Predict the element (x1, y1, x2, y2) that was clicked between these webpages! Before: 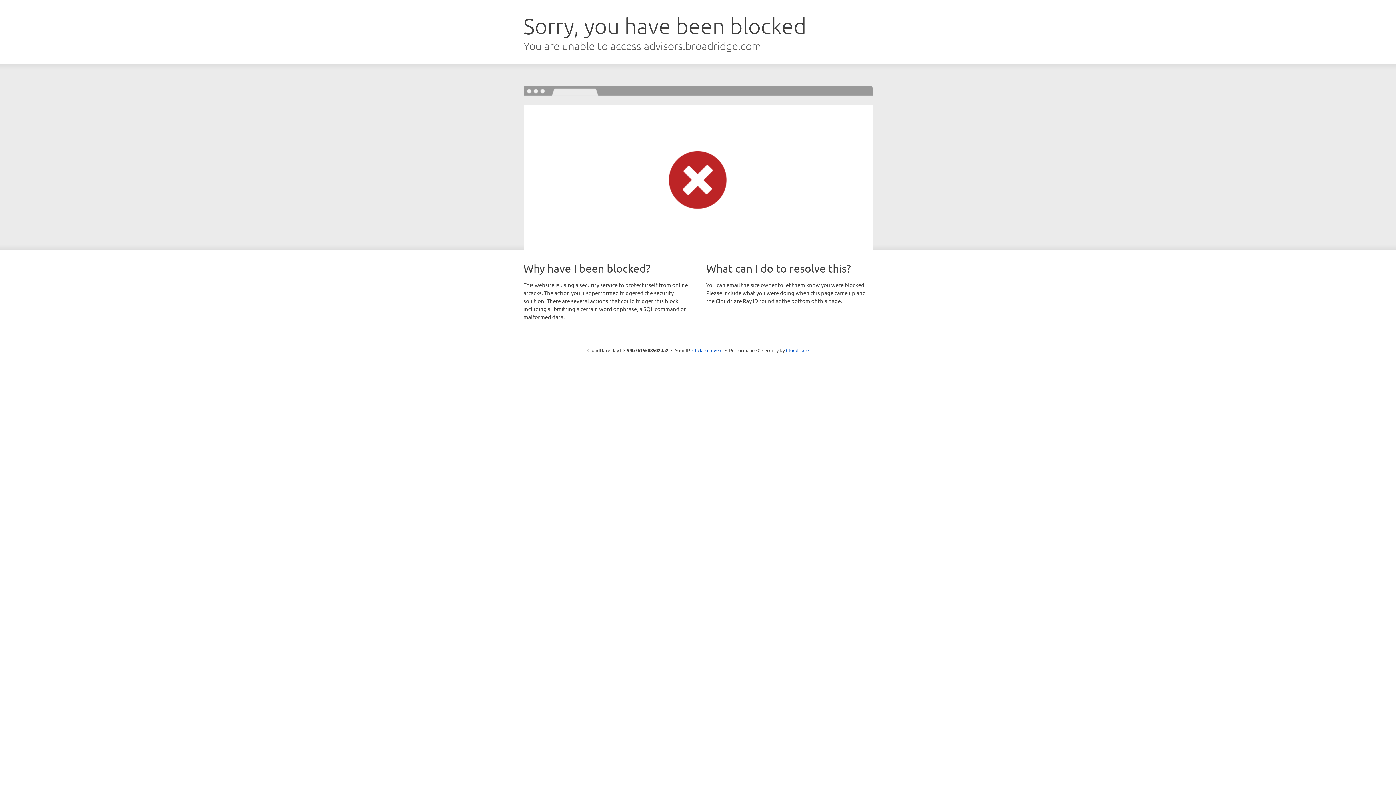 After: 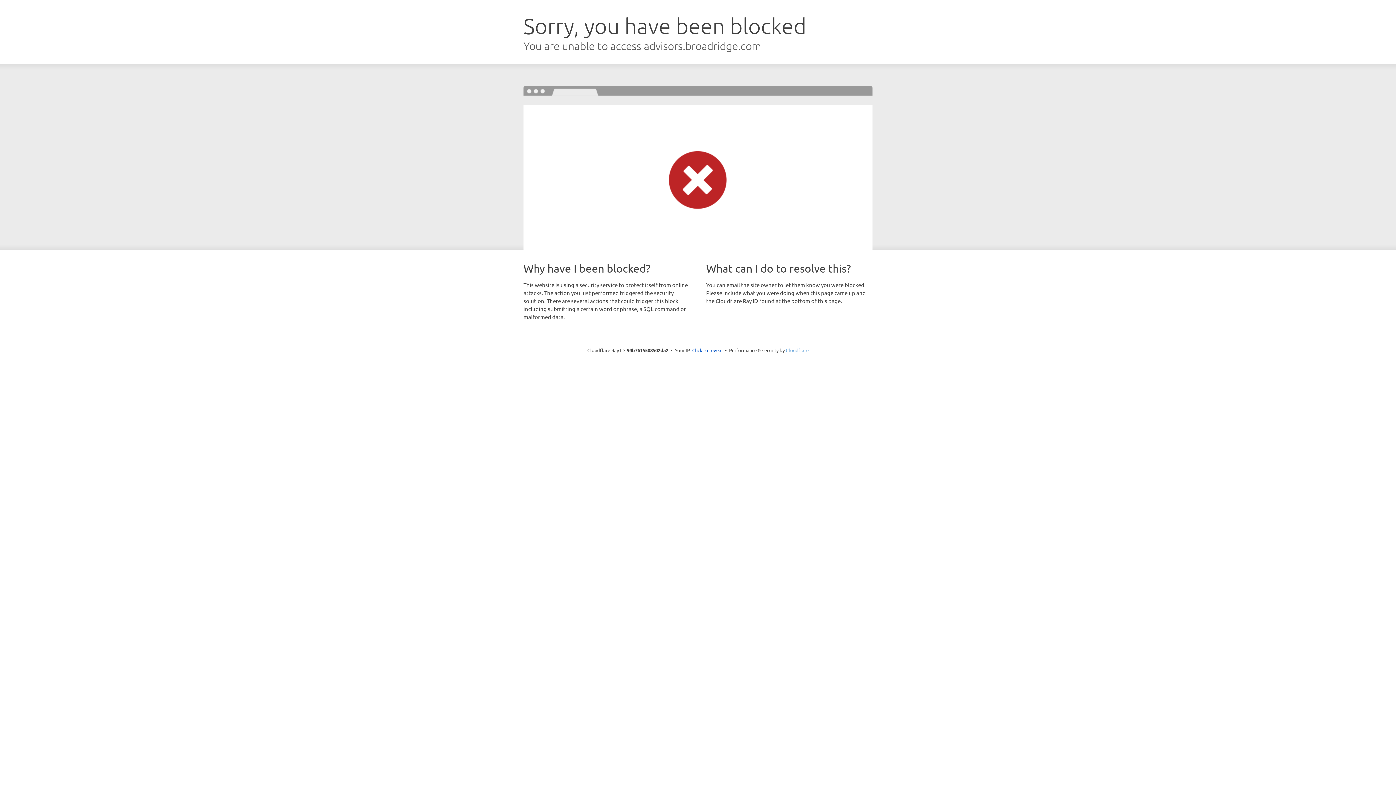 Action: label: Cloudflare bbox: (786, 347, 808, 353)